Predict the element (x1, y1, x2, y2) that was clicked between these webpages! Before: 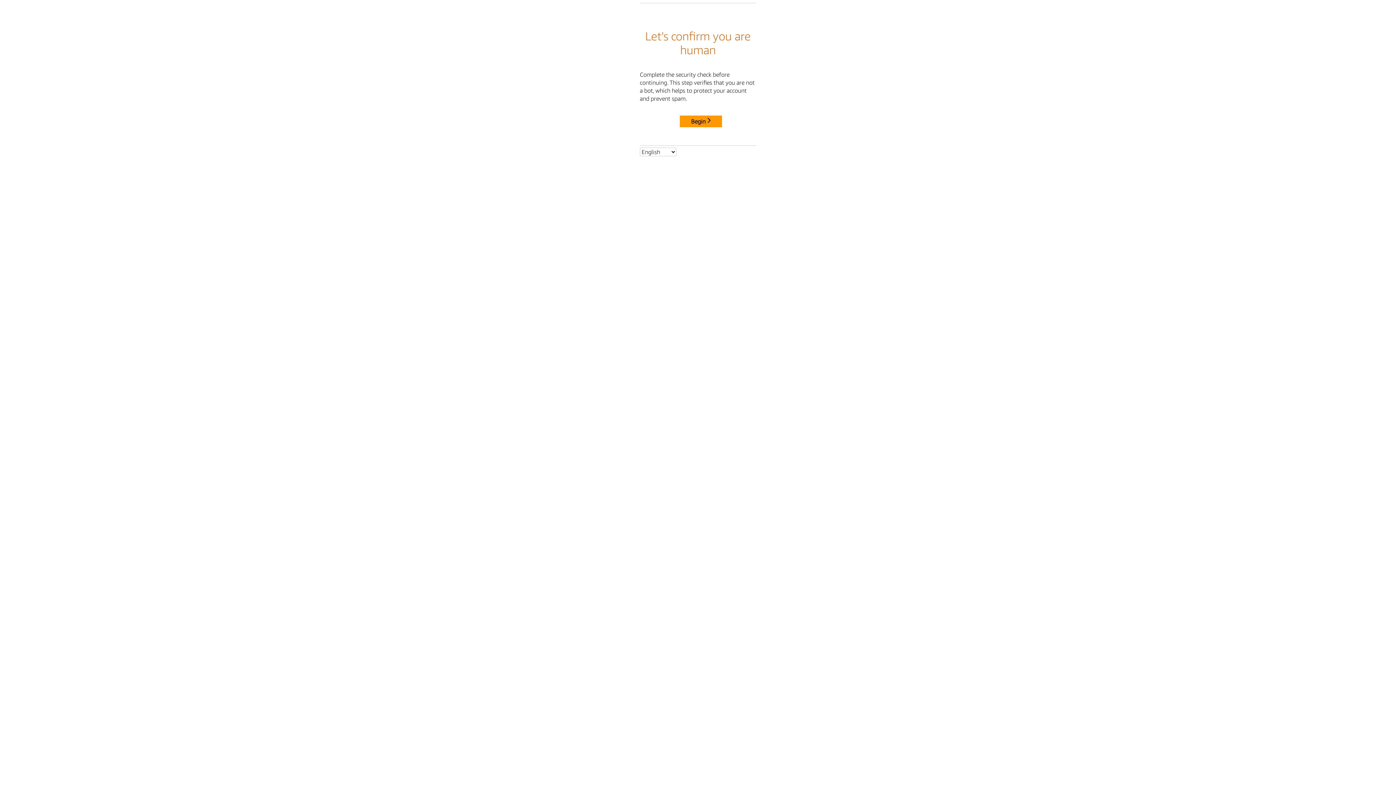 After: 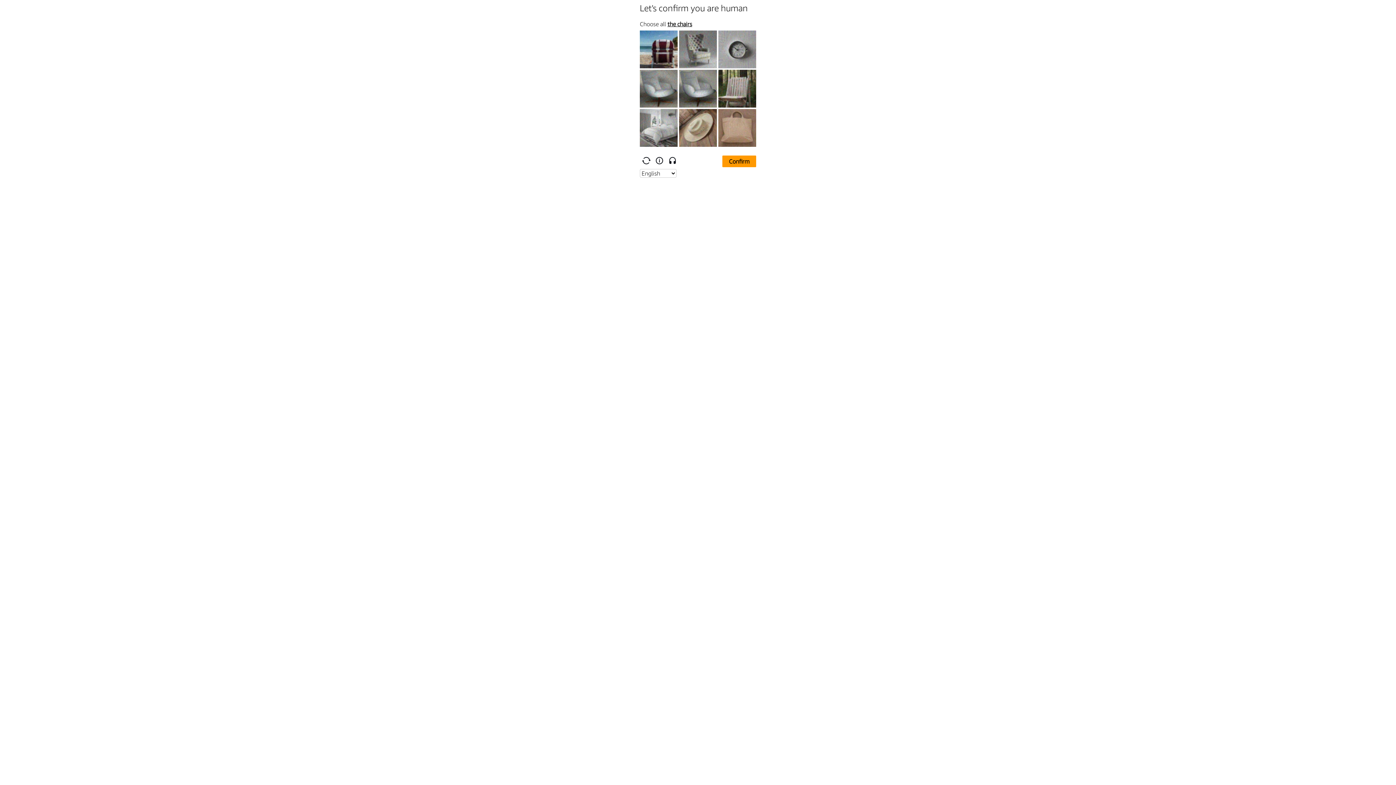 Action: label: Begin bbox: (680, 115, 722, 127)